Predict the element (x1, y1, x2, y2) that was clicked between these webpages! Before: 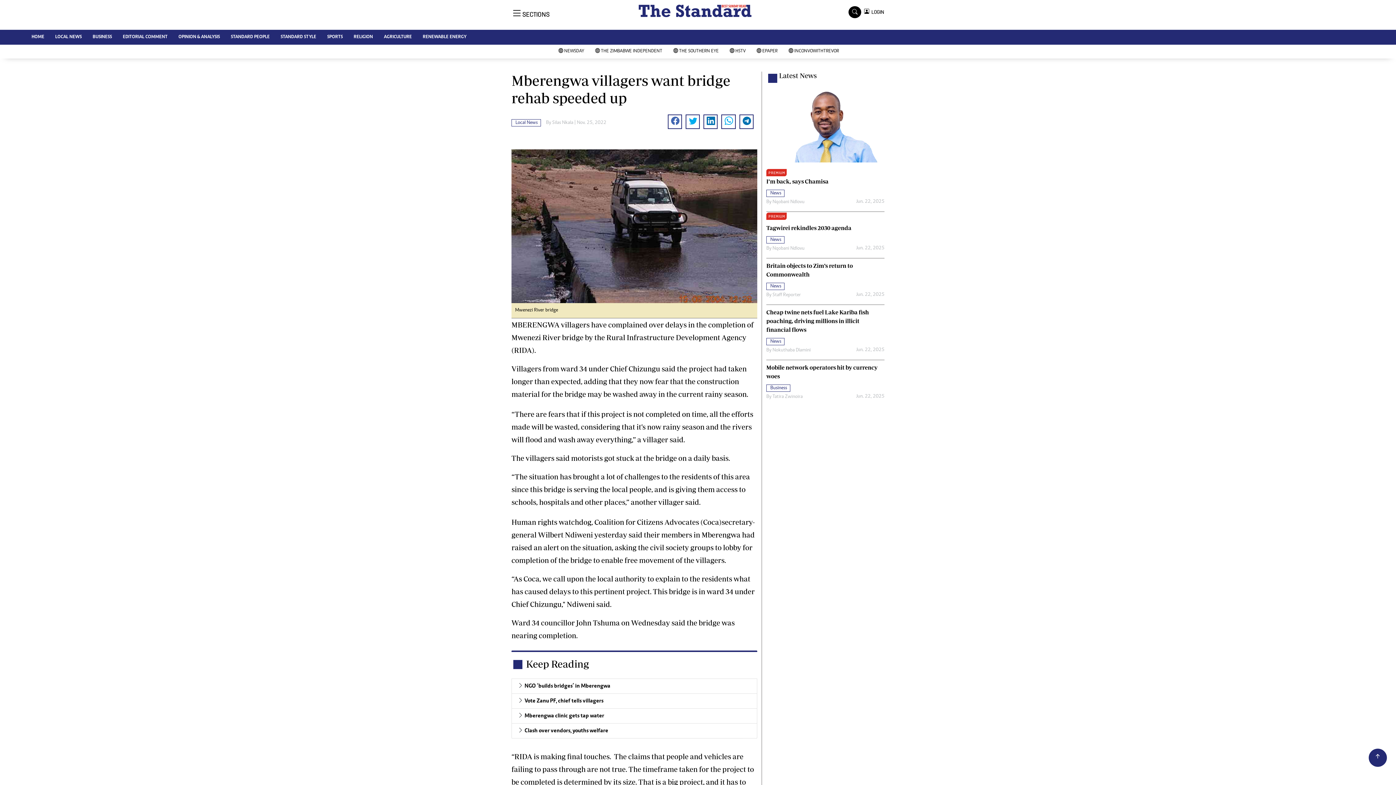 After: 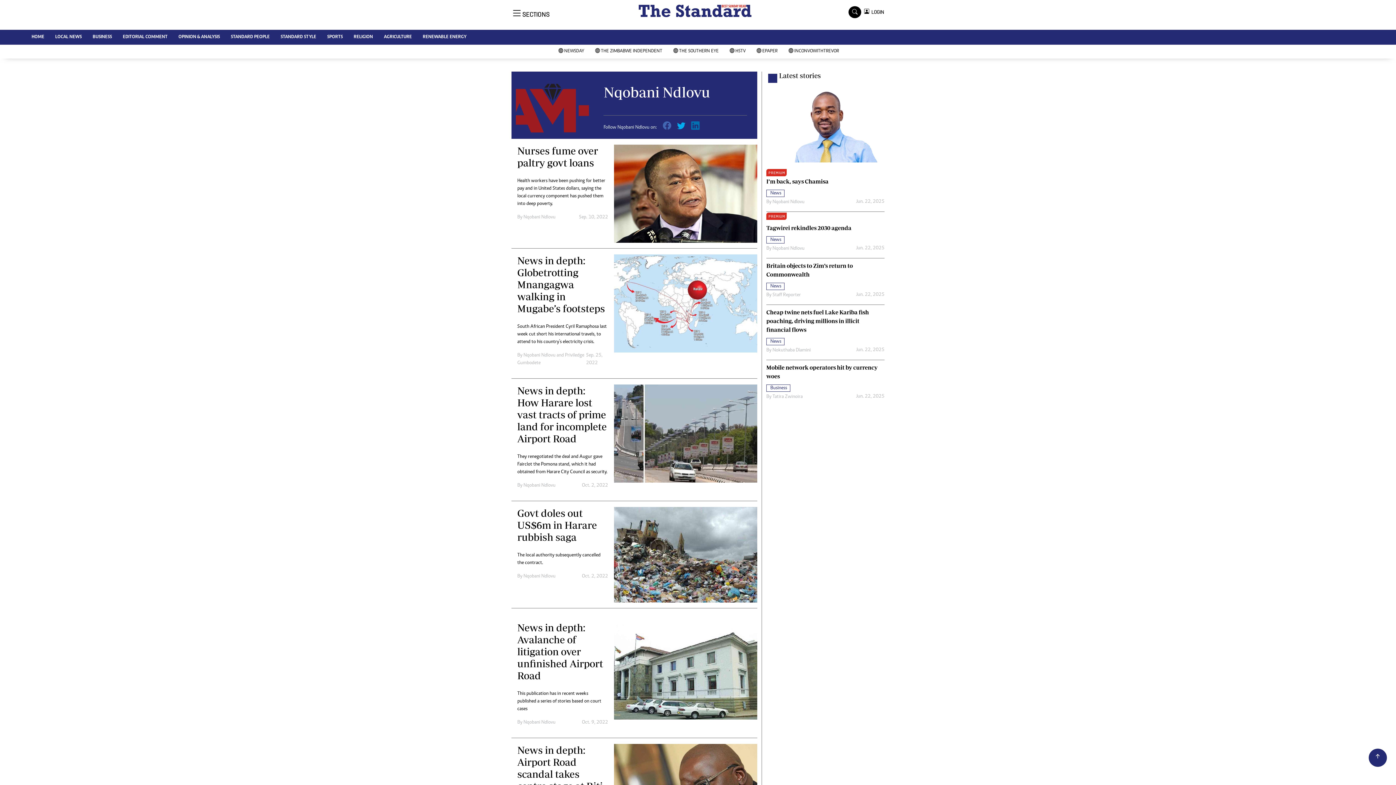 Action: bbox: (772, 246, 804, 251) label: Nqobani Ndlovu